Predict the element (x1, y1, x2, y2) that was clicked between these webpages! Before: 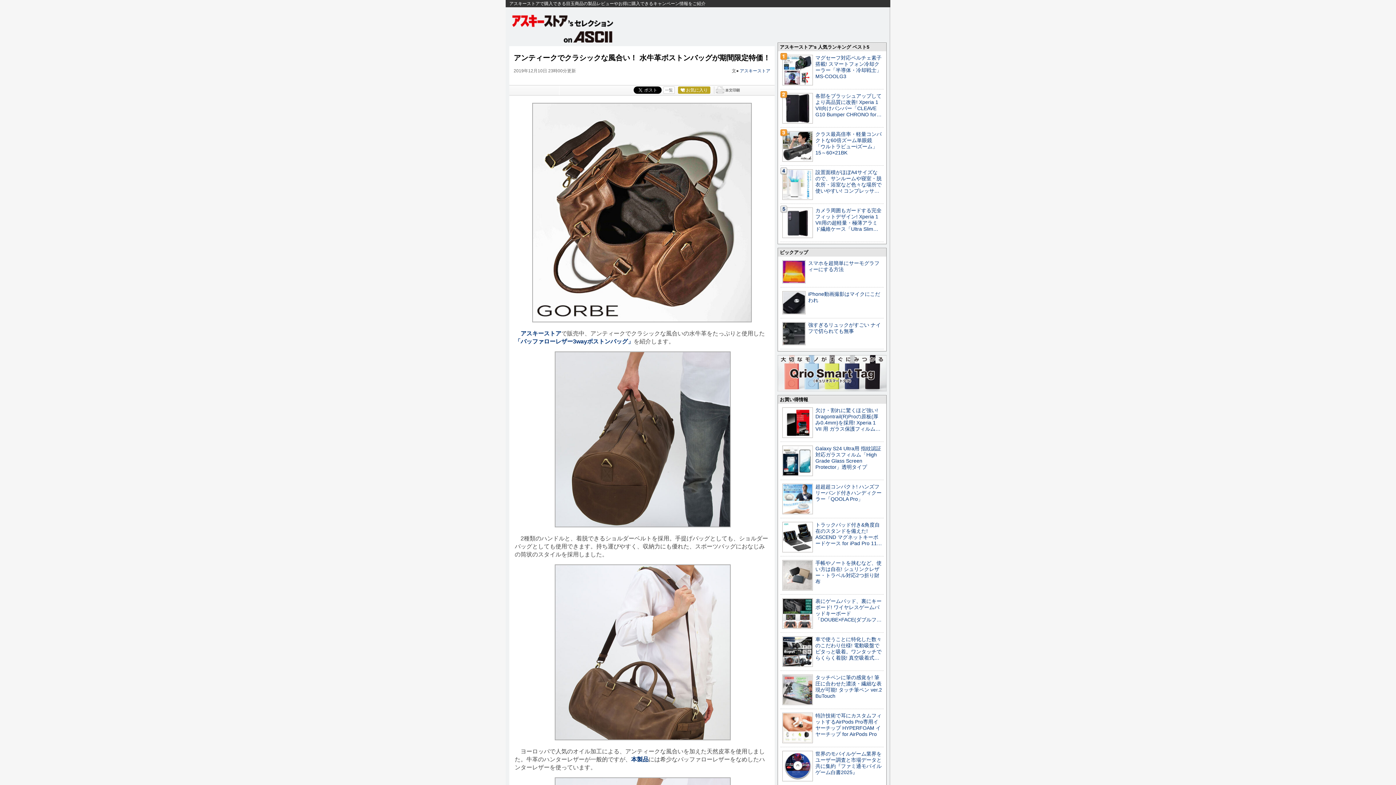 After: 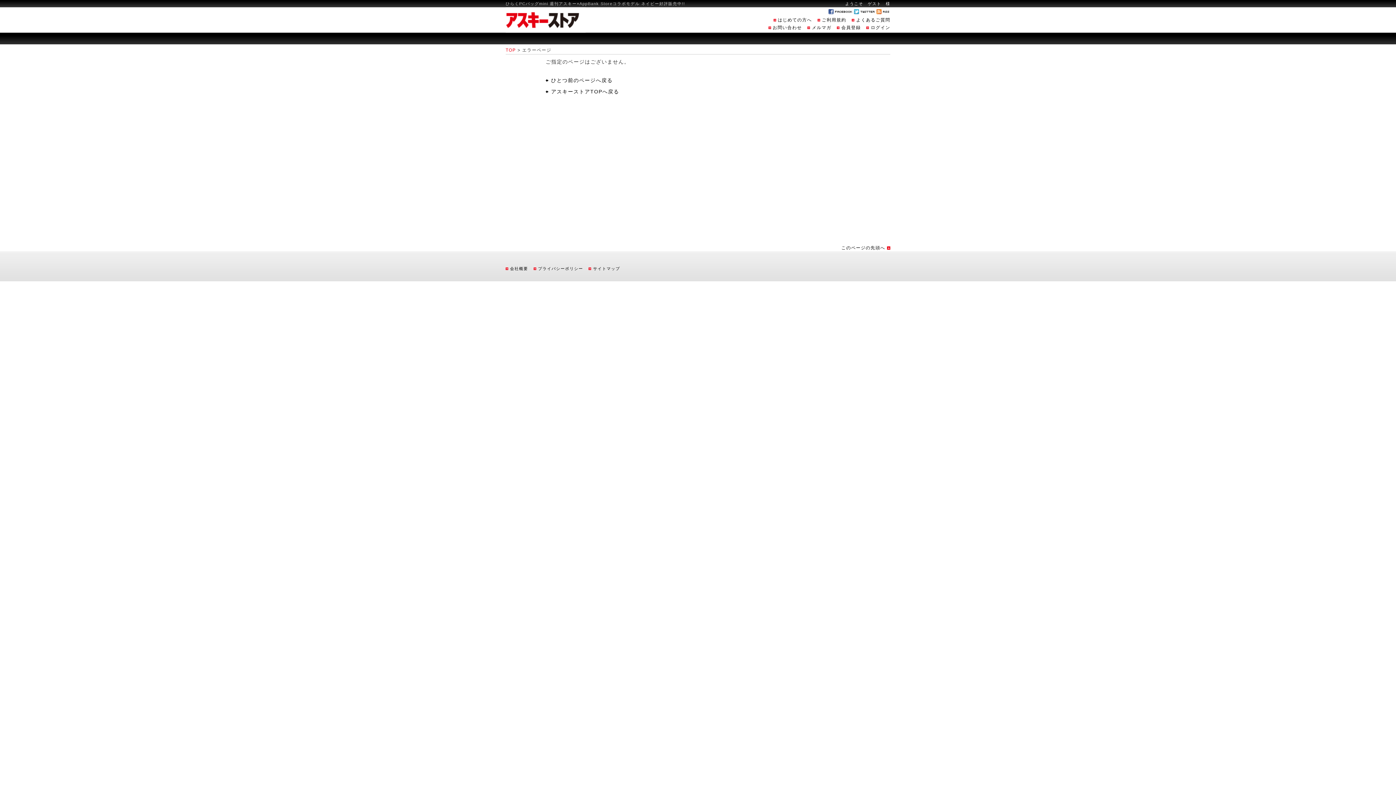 Action: bbox: (532, 316, 752, 322)